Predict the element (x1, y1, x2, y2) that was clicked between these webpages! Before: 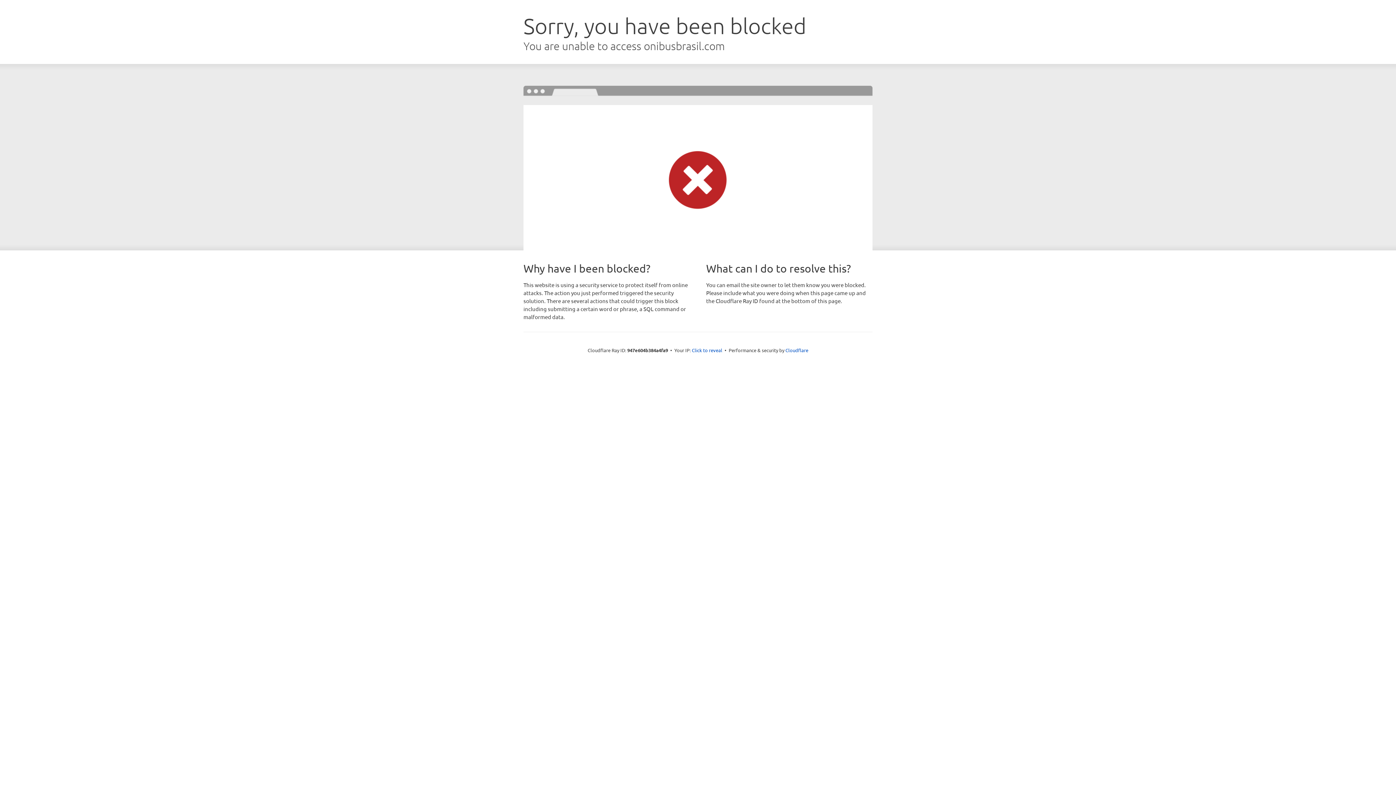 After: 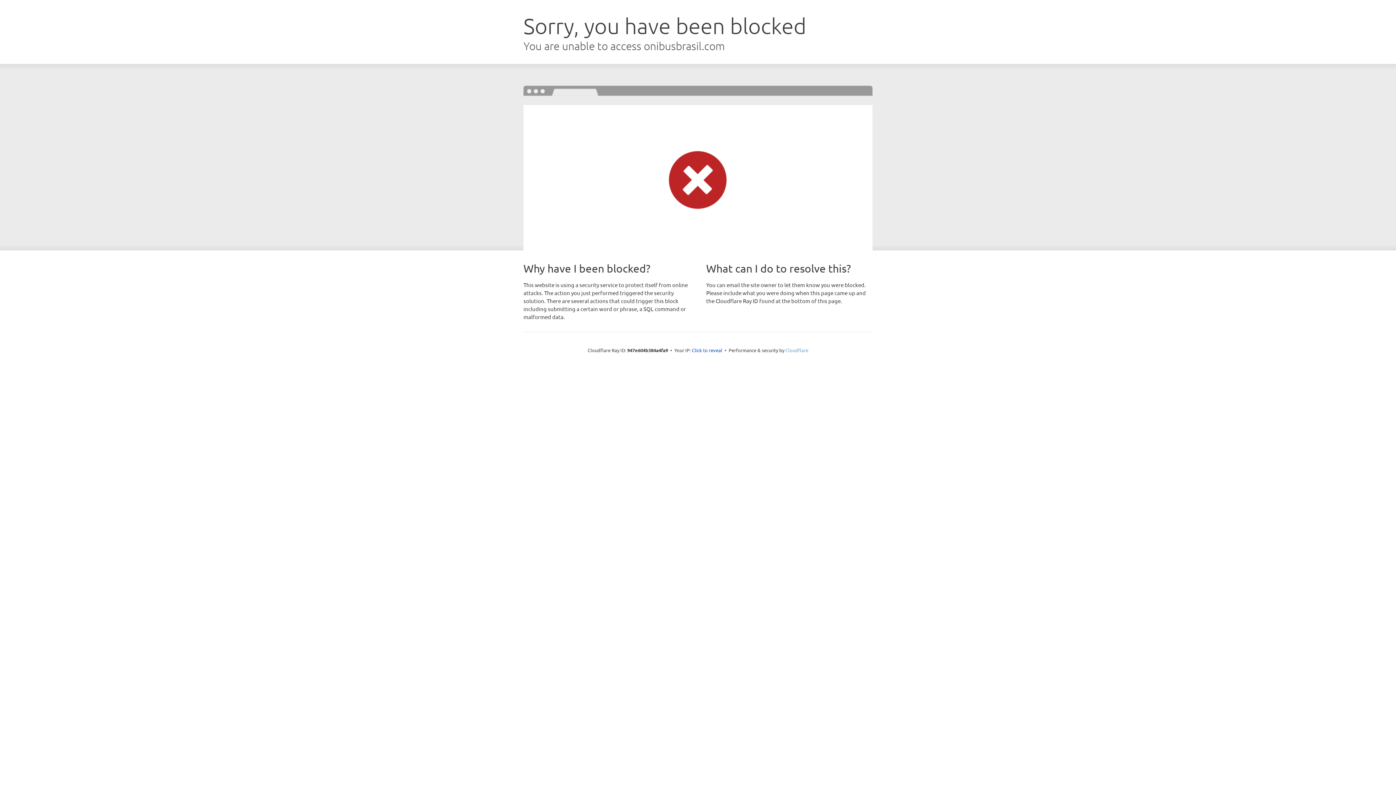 Action: bbox: (785, 347, 808, 353) label: Cloudflare